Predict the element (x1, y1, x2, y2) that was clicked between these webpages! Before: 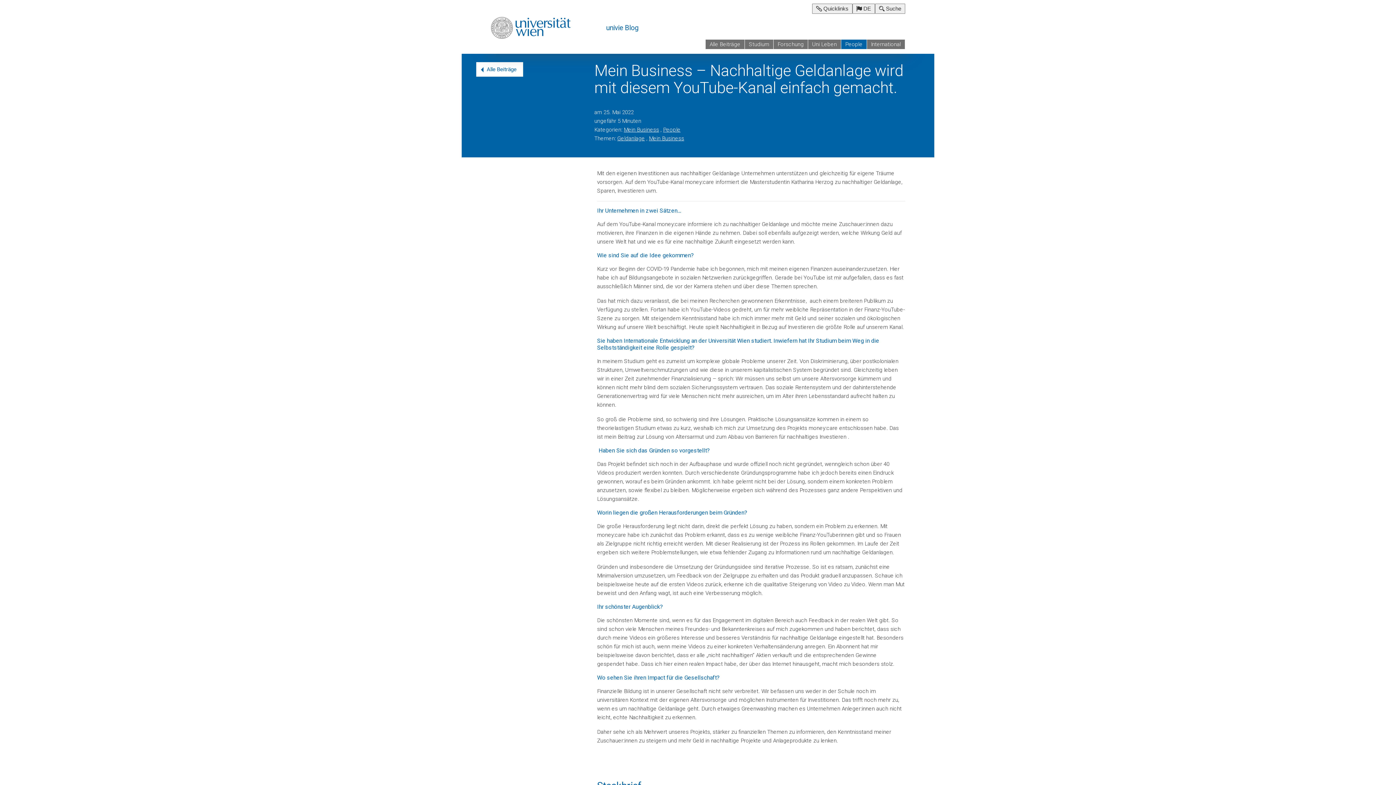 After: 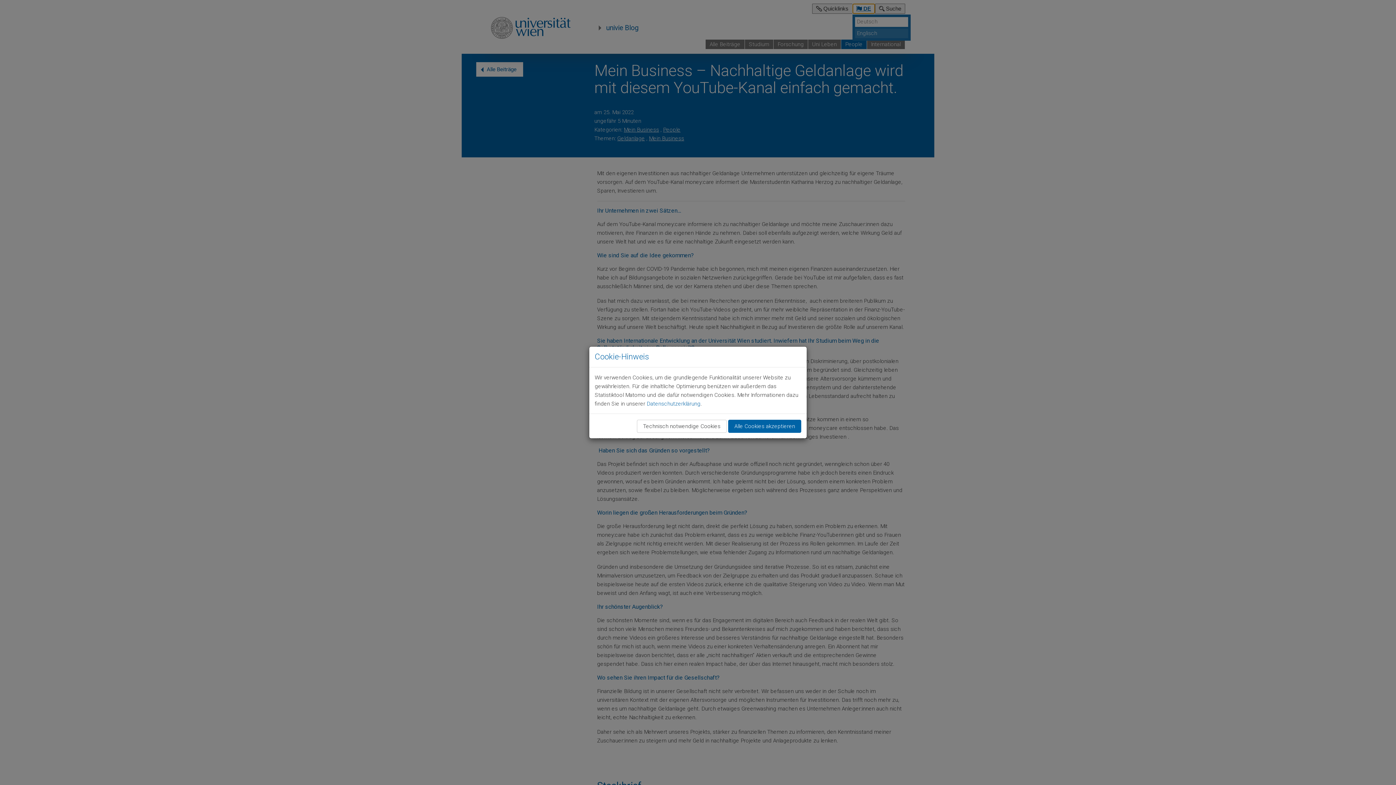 Action: label:  DE bbox: (852, 3, 875, 13)